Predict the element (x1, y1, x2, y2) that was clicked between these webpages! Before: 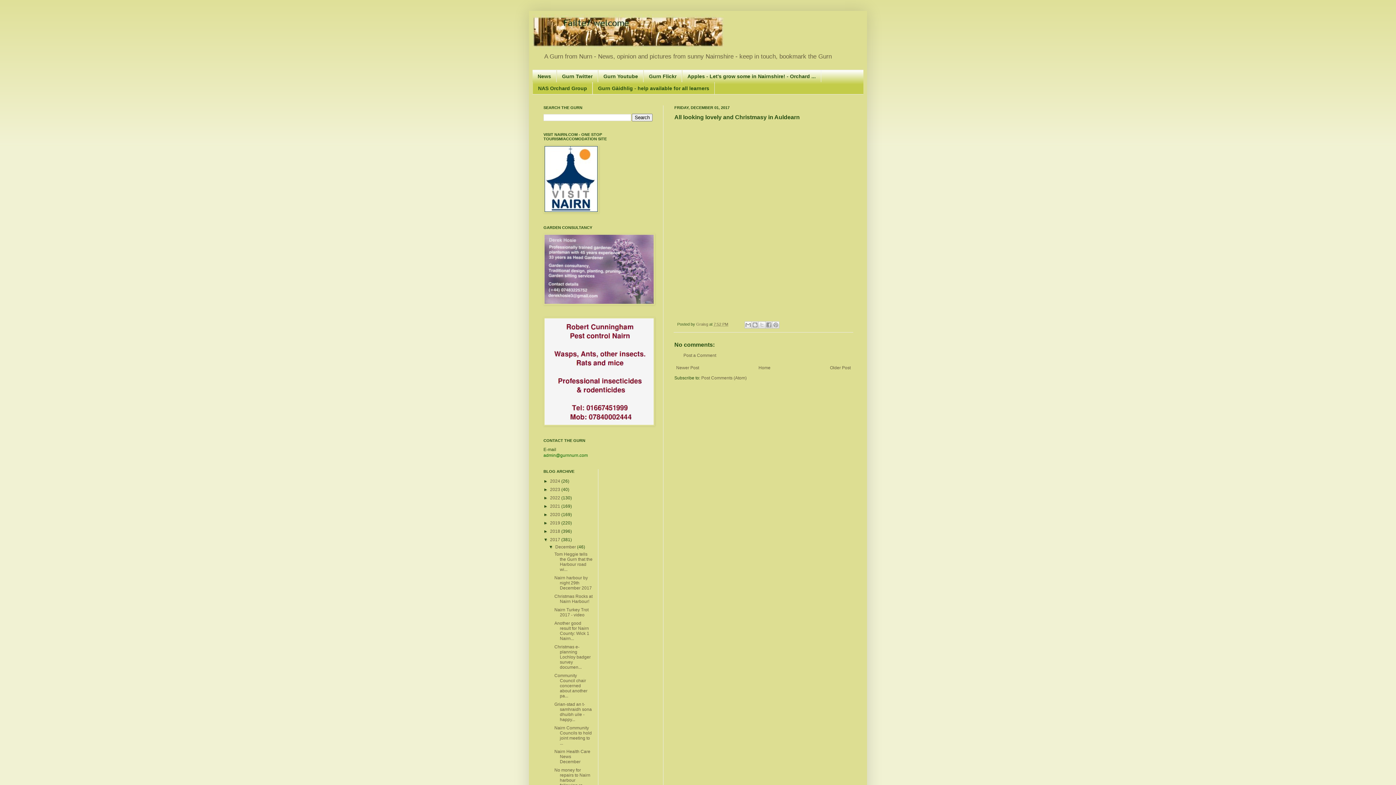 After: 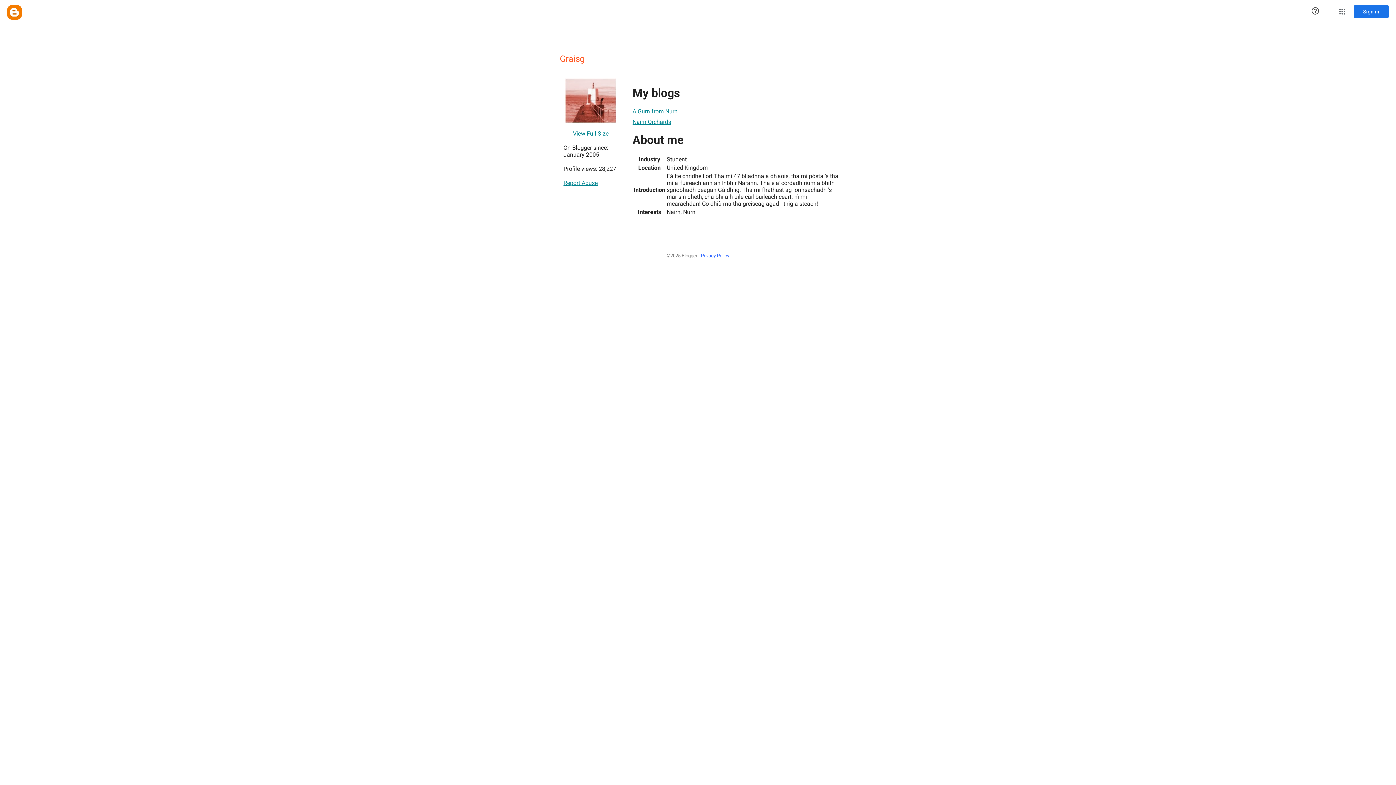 Action: label: Graisg  bbox: (696, 322, 709, 326)